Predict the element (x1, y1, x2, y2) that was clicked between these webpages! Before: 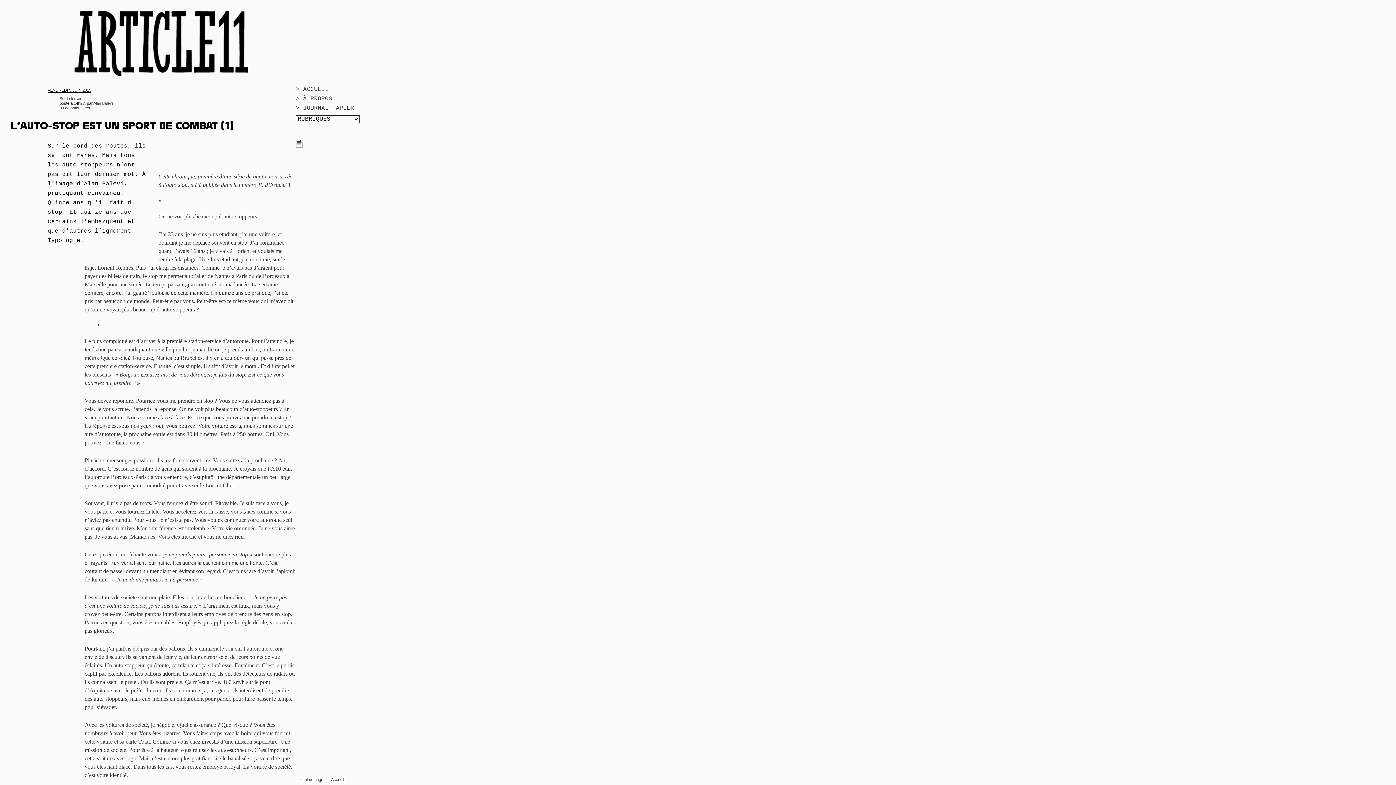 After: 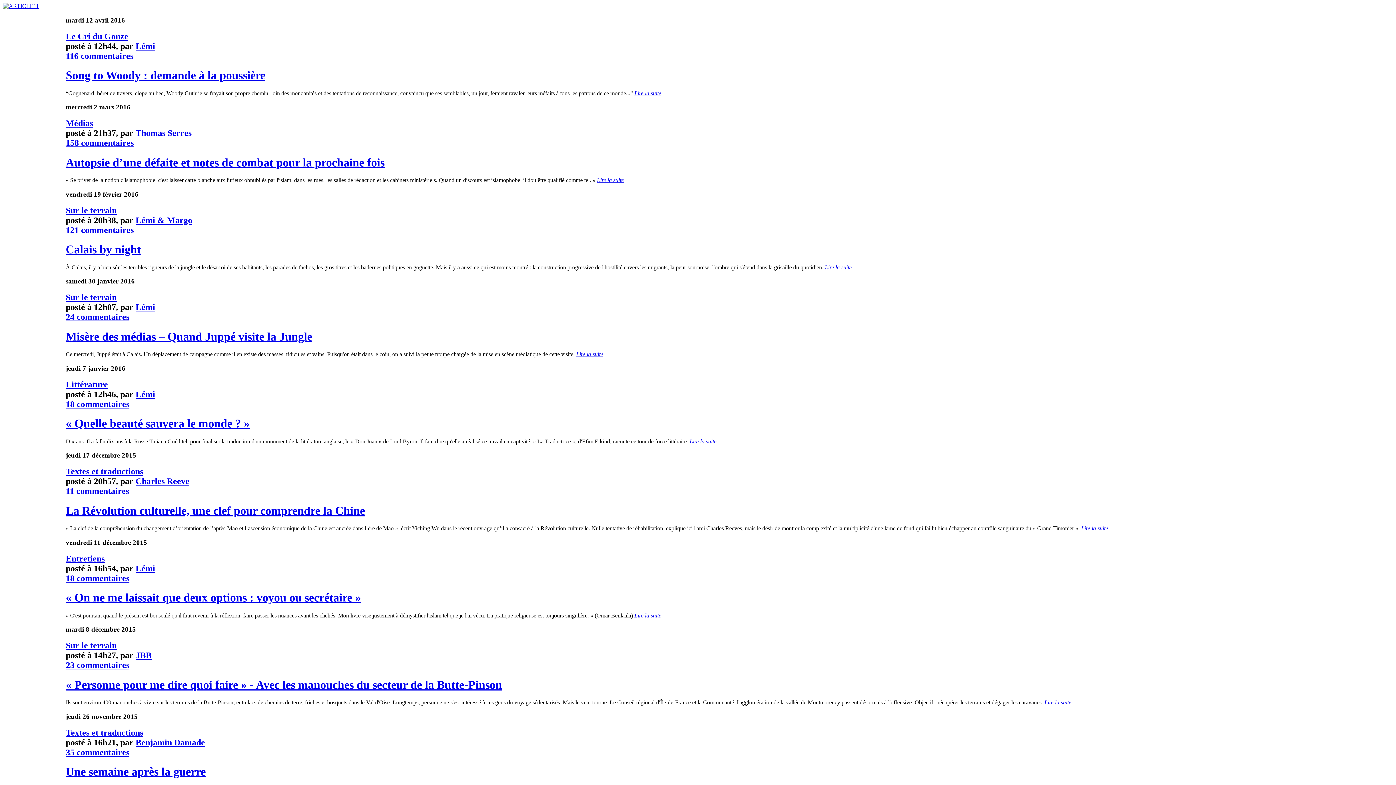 Action: label: Accueil bbox: (331, 777, 344, 782)